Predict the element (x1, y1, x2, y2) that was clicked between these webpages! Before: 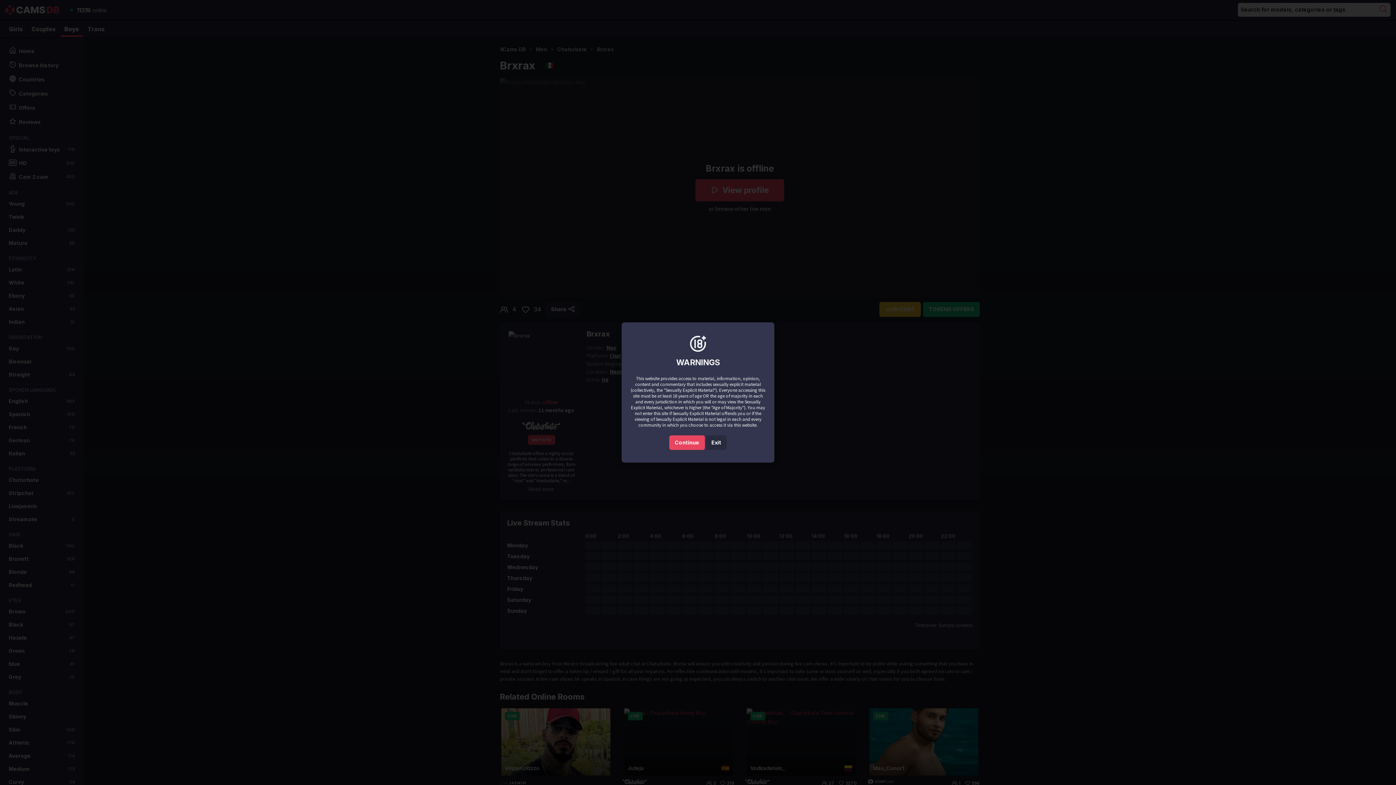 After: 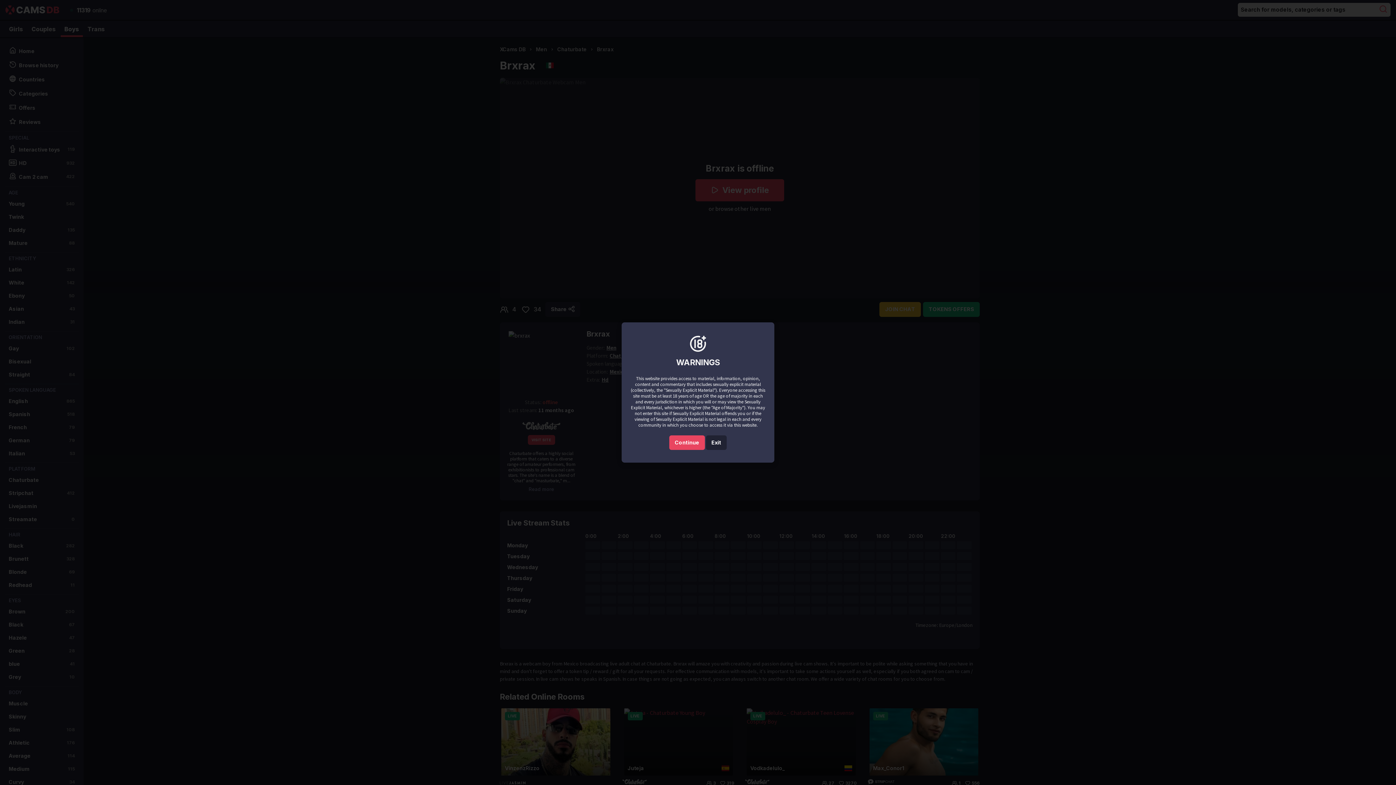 Action: bbox: (706, 435, 727, 450) label: Exit